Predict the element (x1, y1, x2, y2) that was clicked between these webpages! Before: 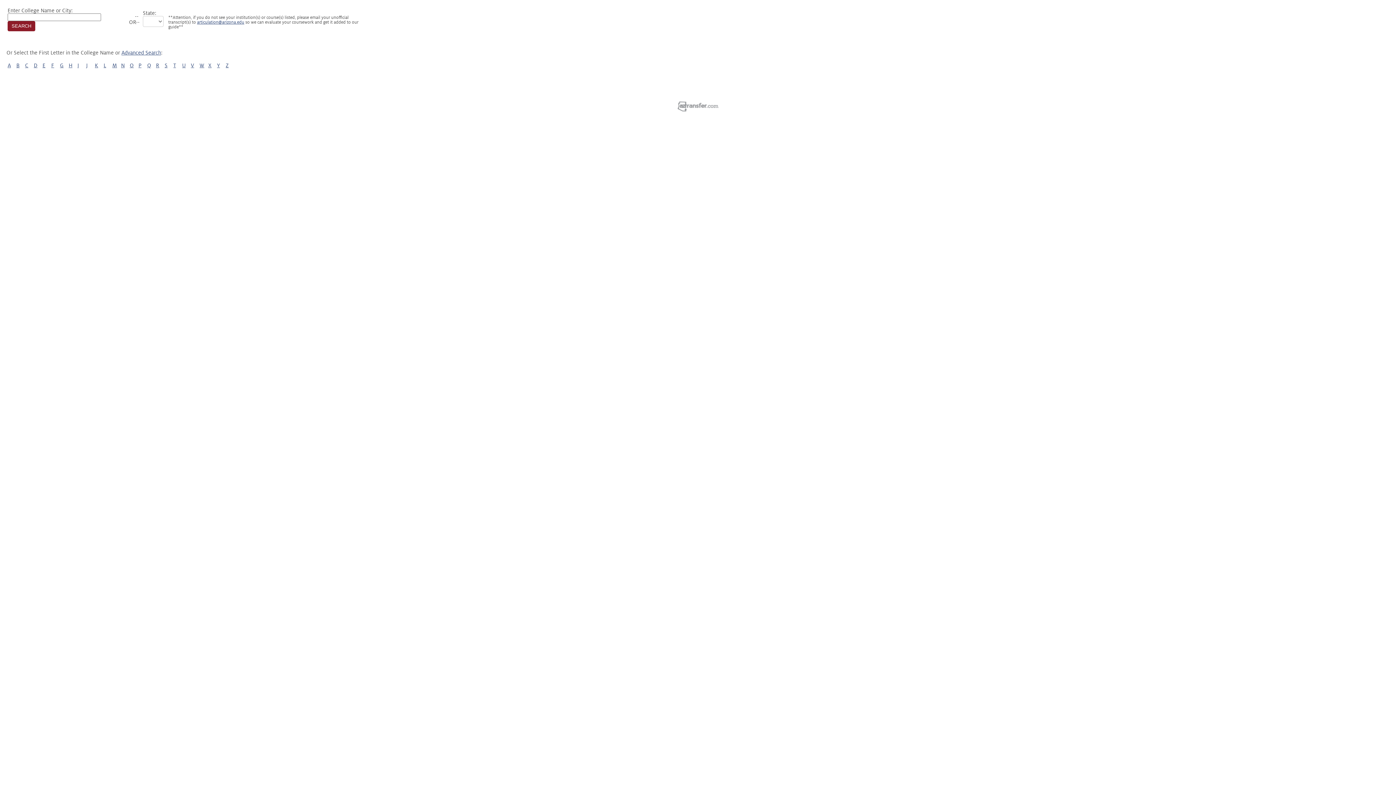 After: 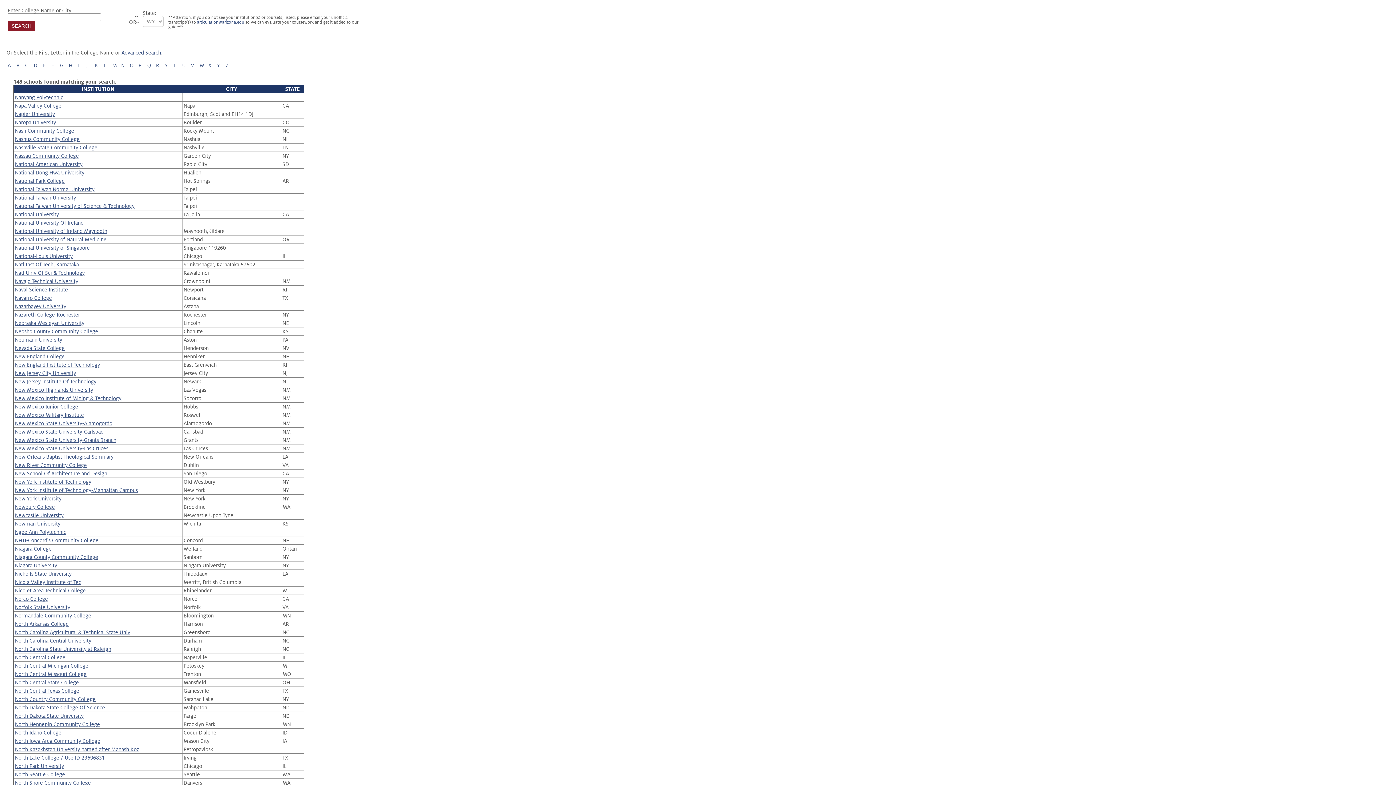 Action: label: N bbox: (121, 62, 124, 68)